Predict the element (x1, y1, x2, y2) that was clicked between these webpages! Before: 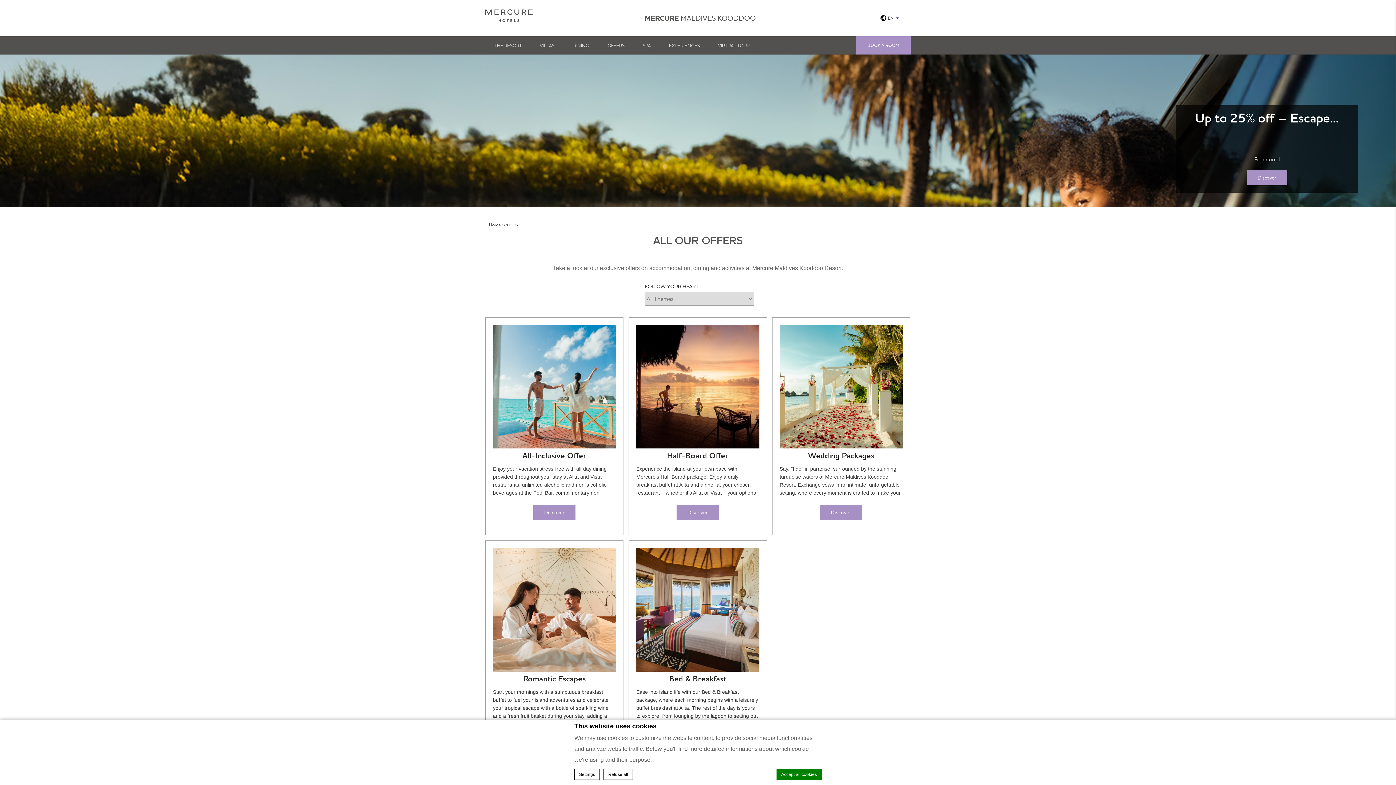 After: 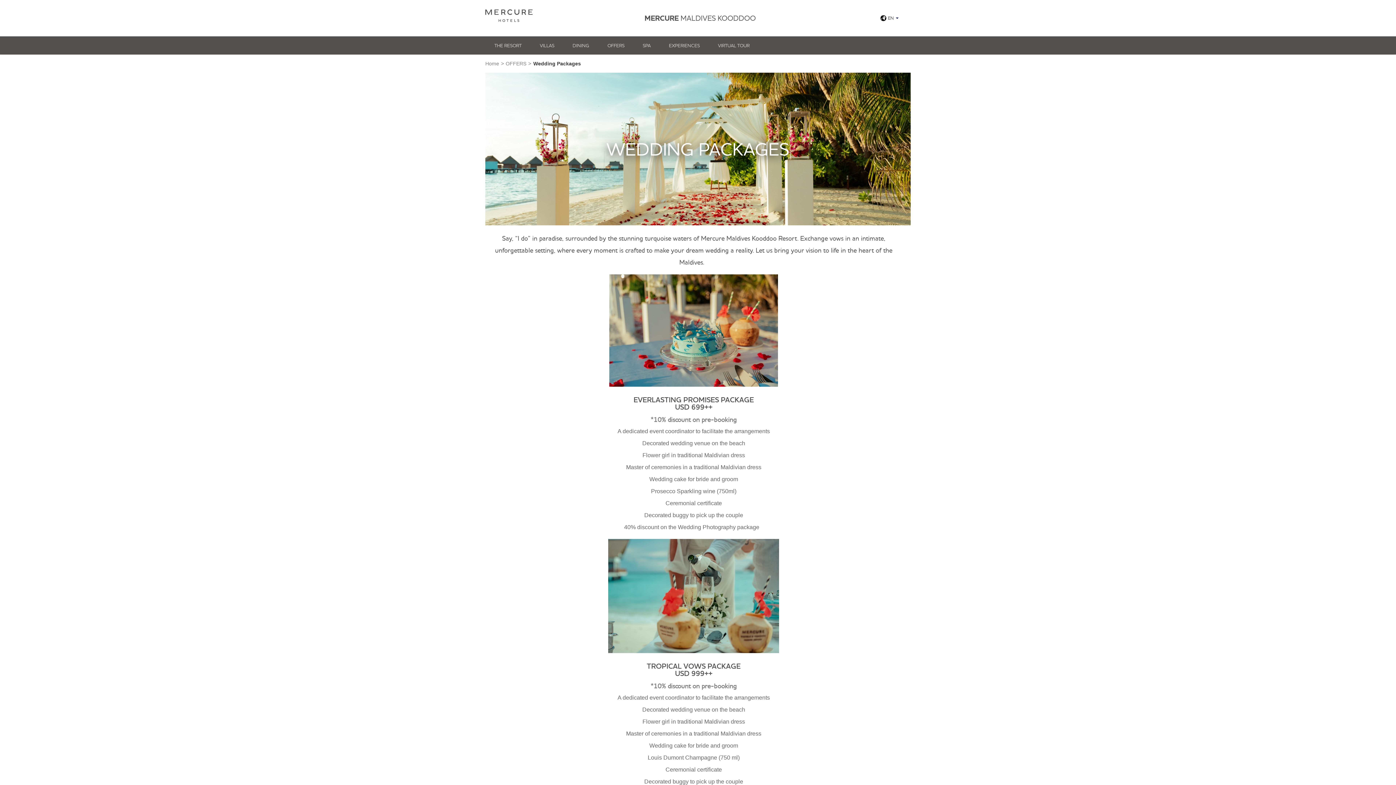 Action: label: Discover bbox: (820, 505, 862, 520)